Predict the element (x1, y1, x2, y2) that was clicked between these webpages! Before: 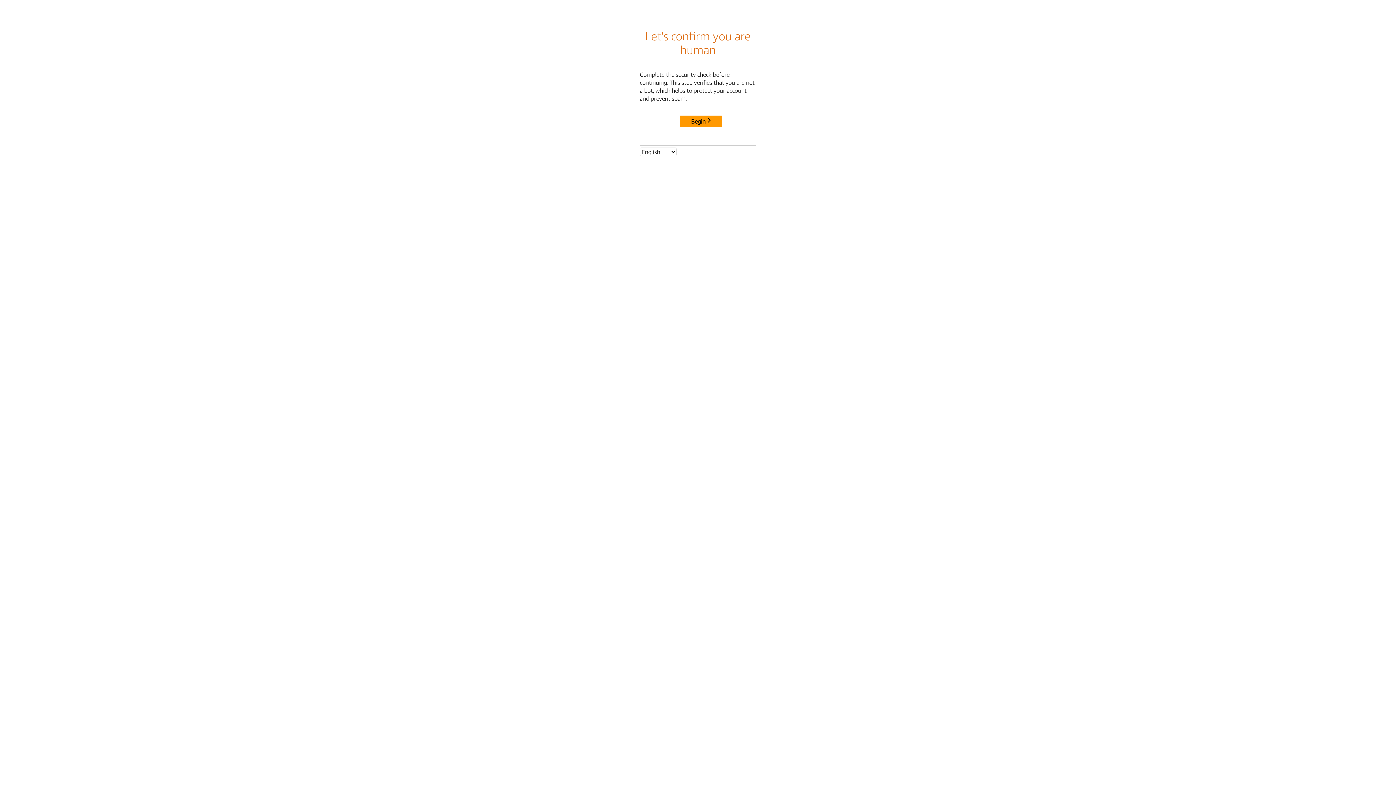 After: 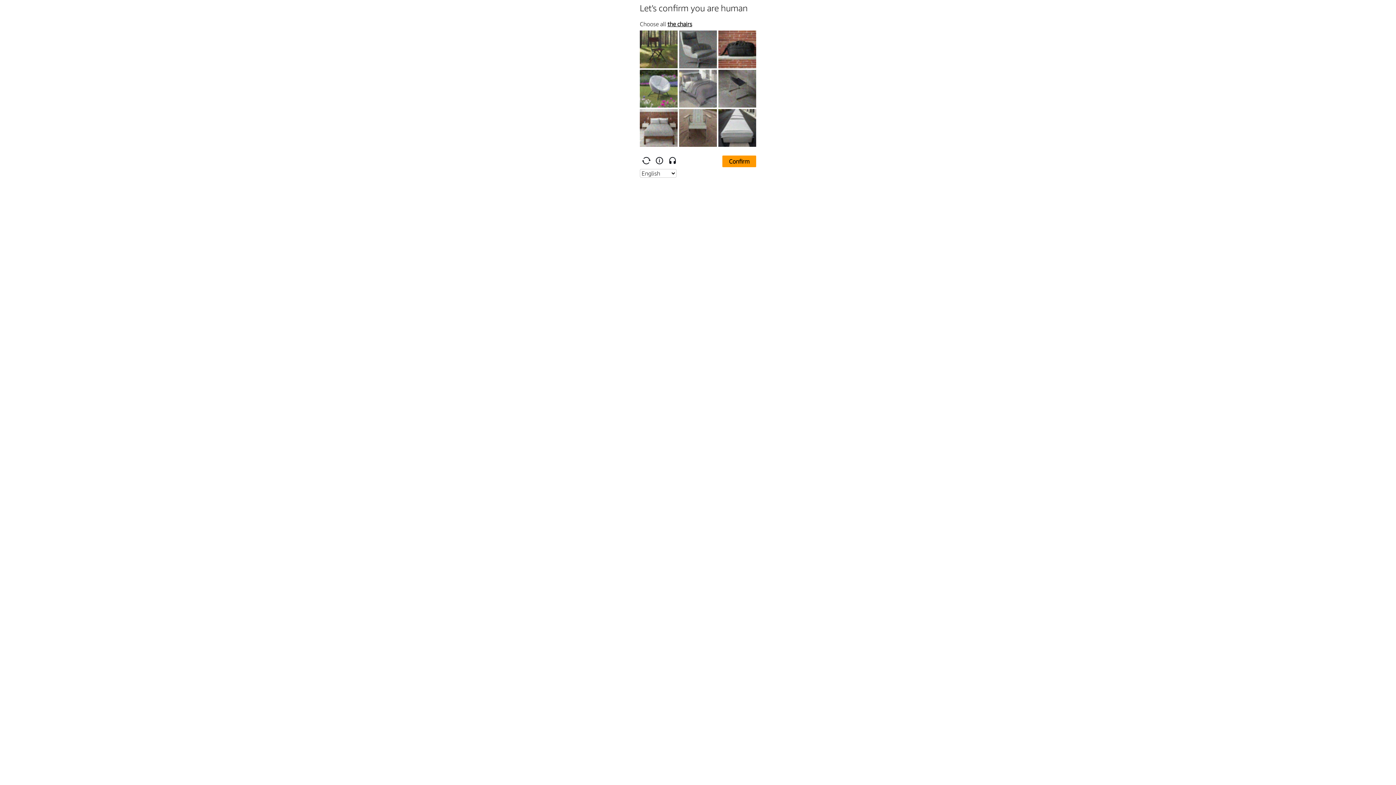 Action: label: Begin bbox: (680, 115, 722, 127)